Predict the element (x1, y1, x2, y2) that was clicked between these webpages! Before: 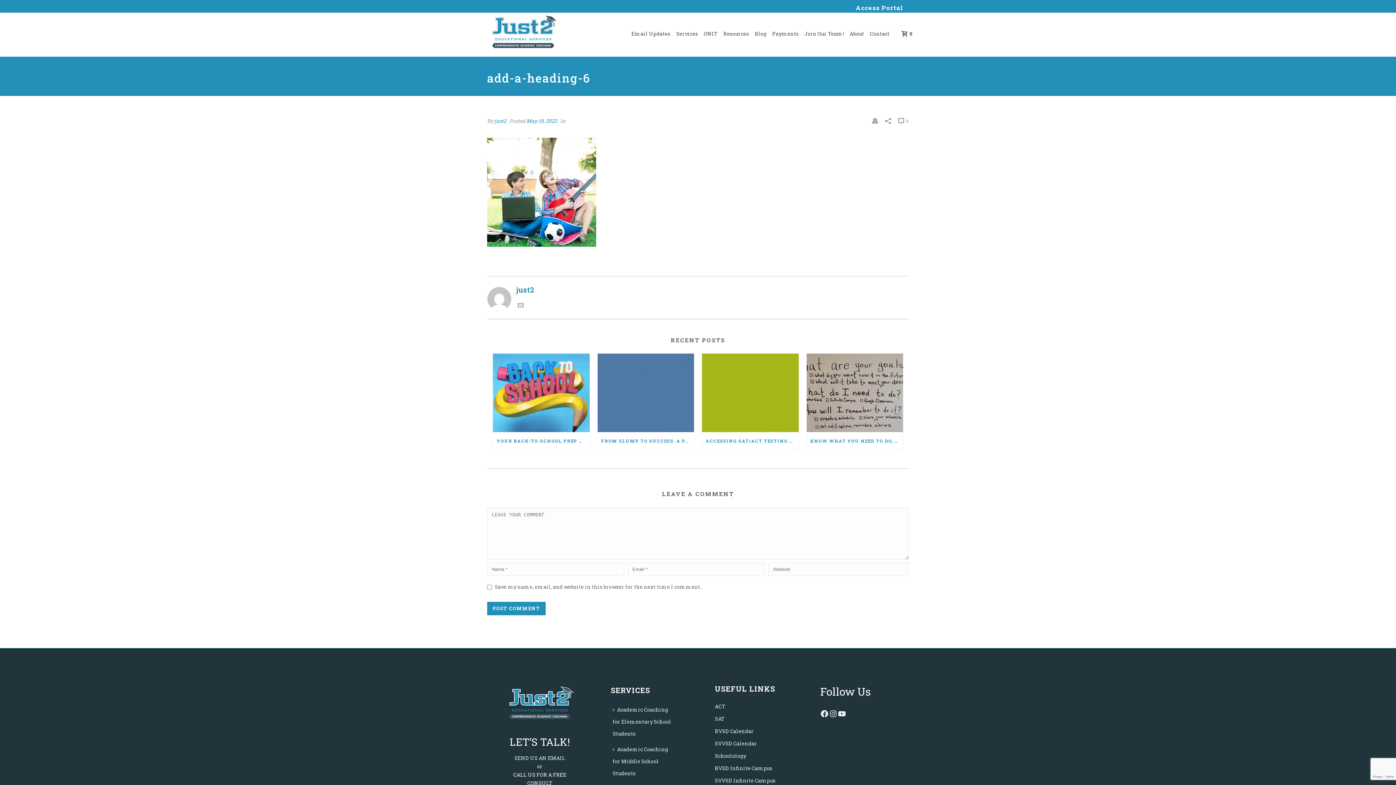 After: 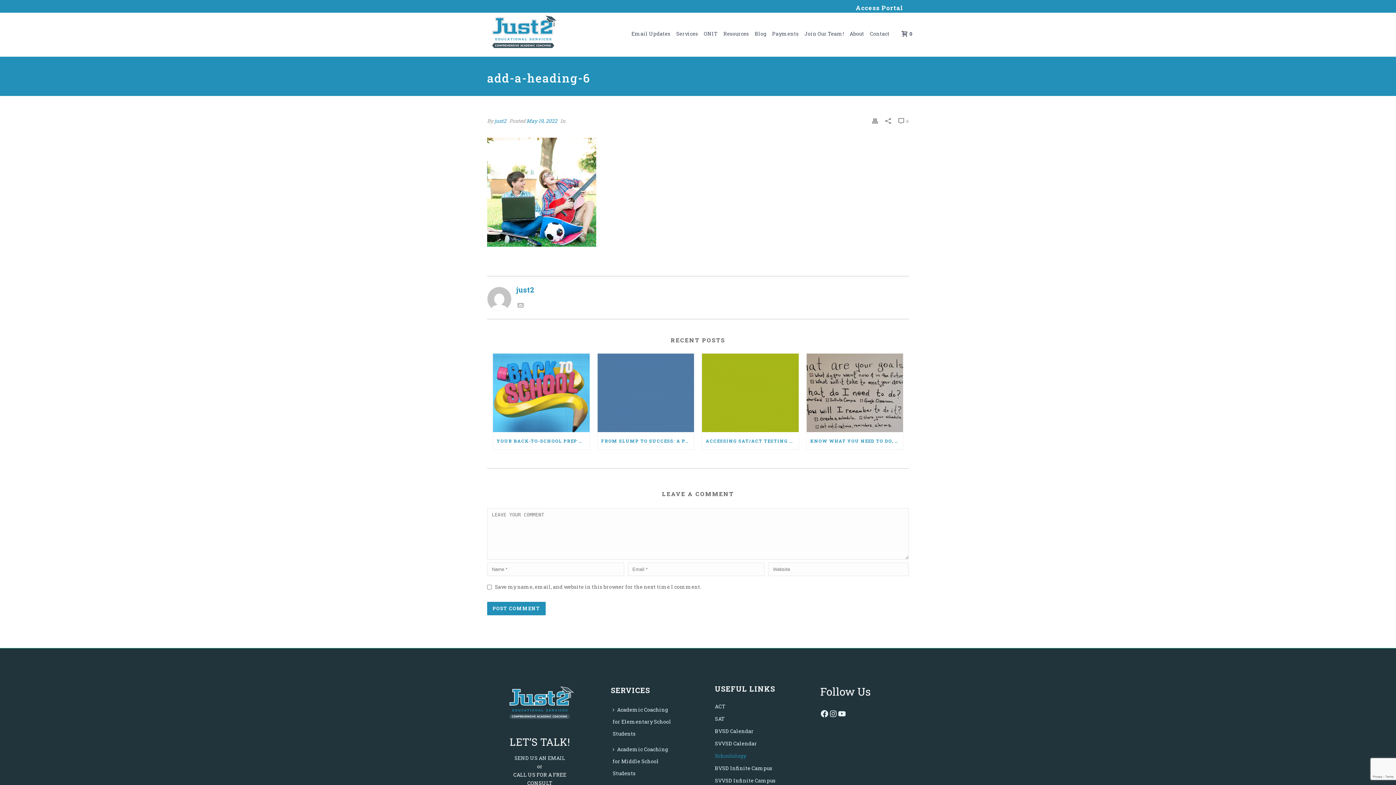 Action: bbox: (715, 753, 746, 759) label: Schoolology